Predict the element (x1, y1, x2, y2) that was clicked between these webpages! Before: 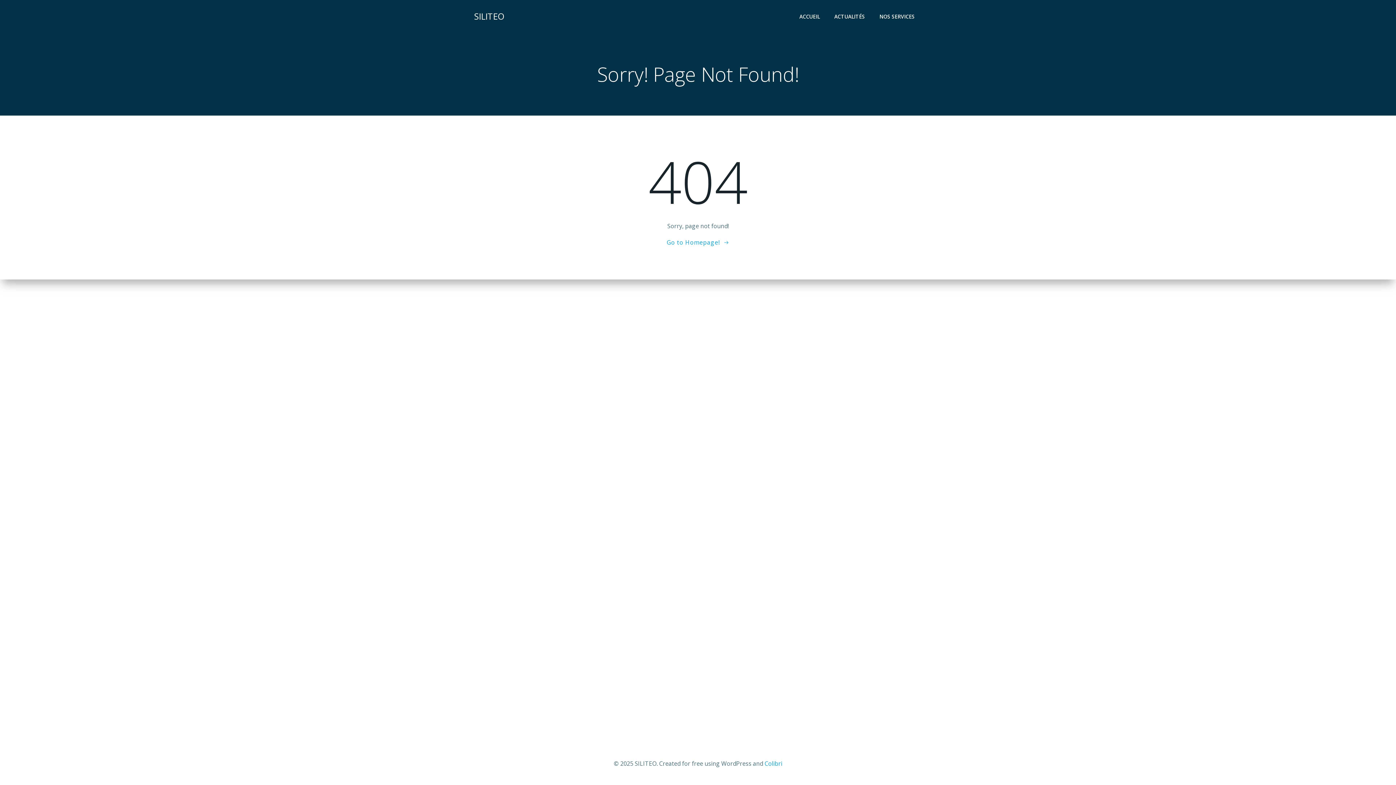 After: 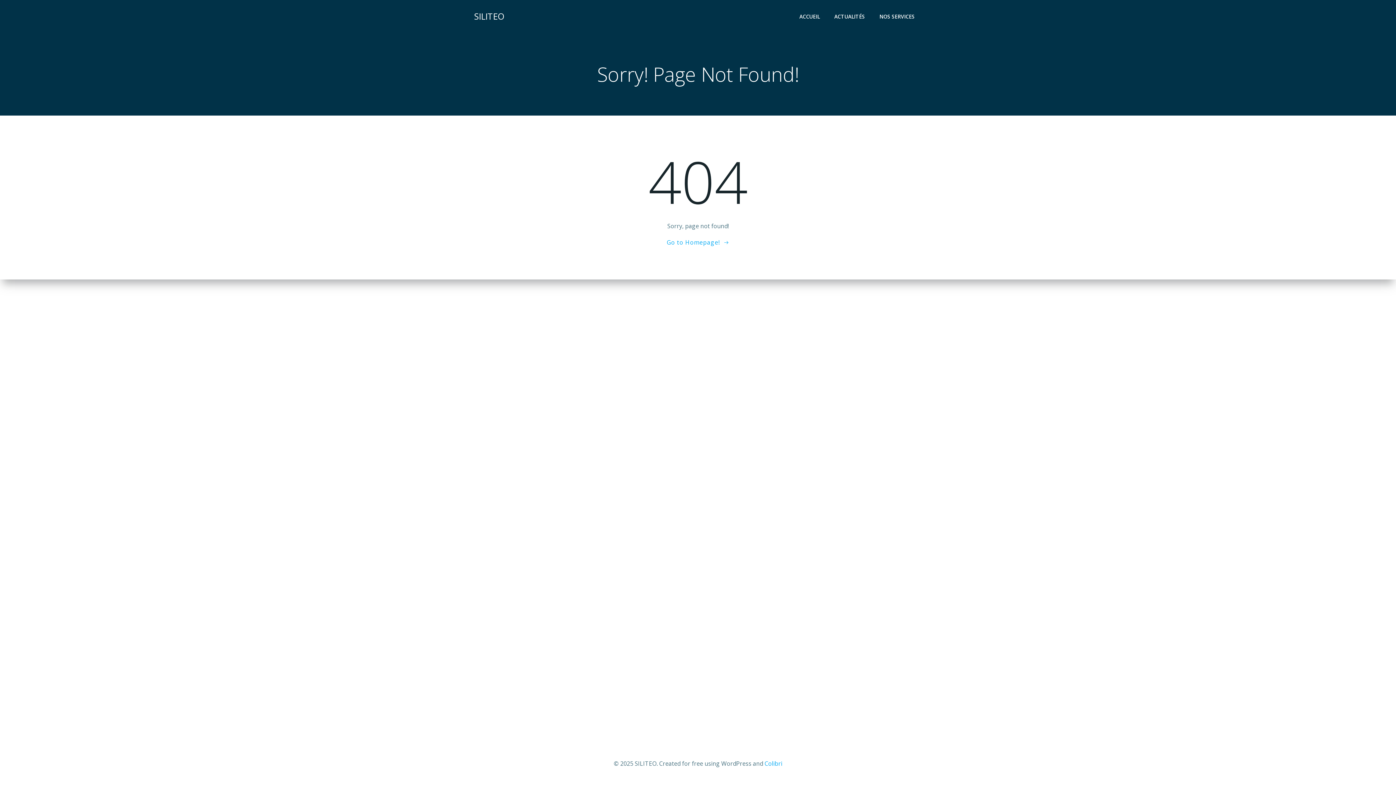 Action: bbox: (764, 760, 782, 768) label: Colibri